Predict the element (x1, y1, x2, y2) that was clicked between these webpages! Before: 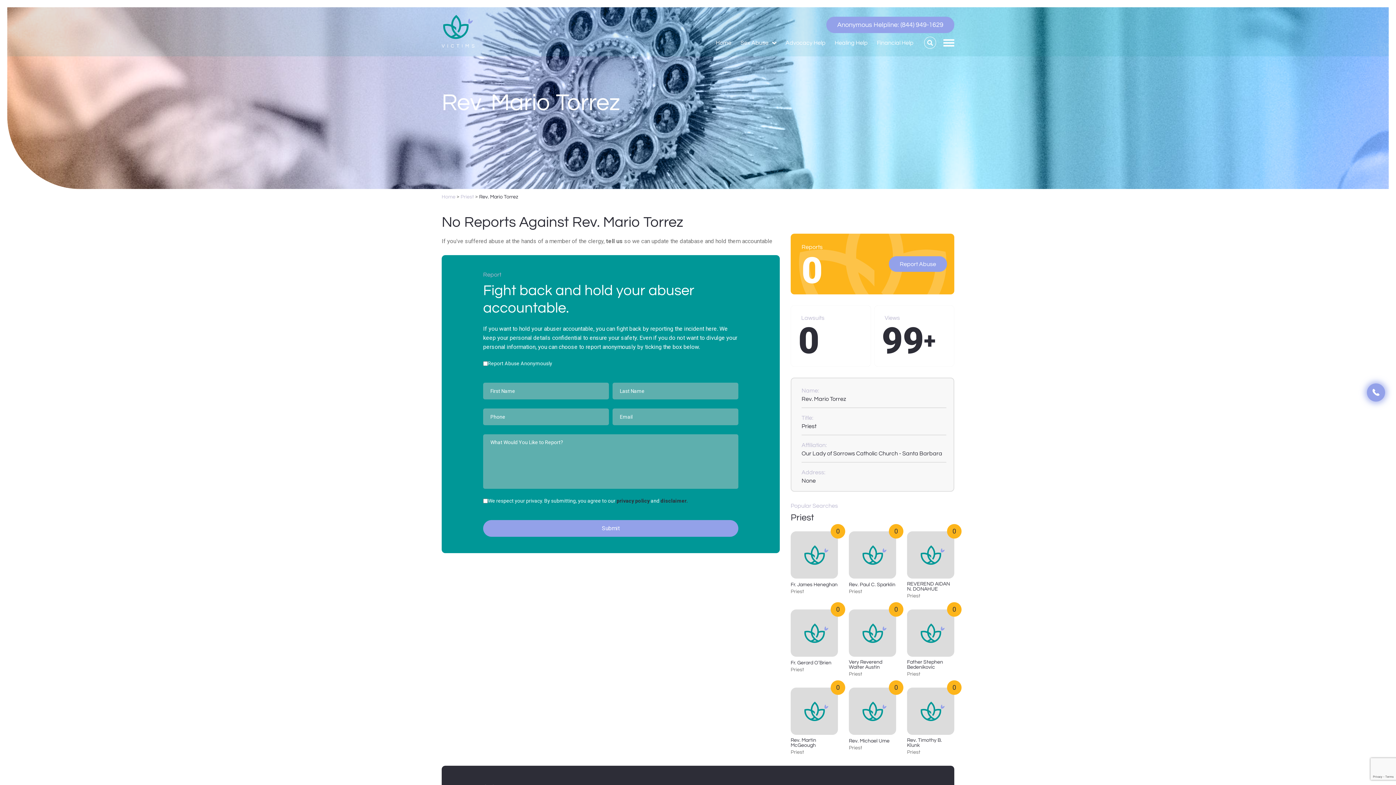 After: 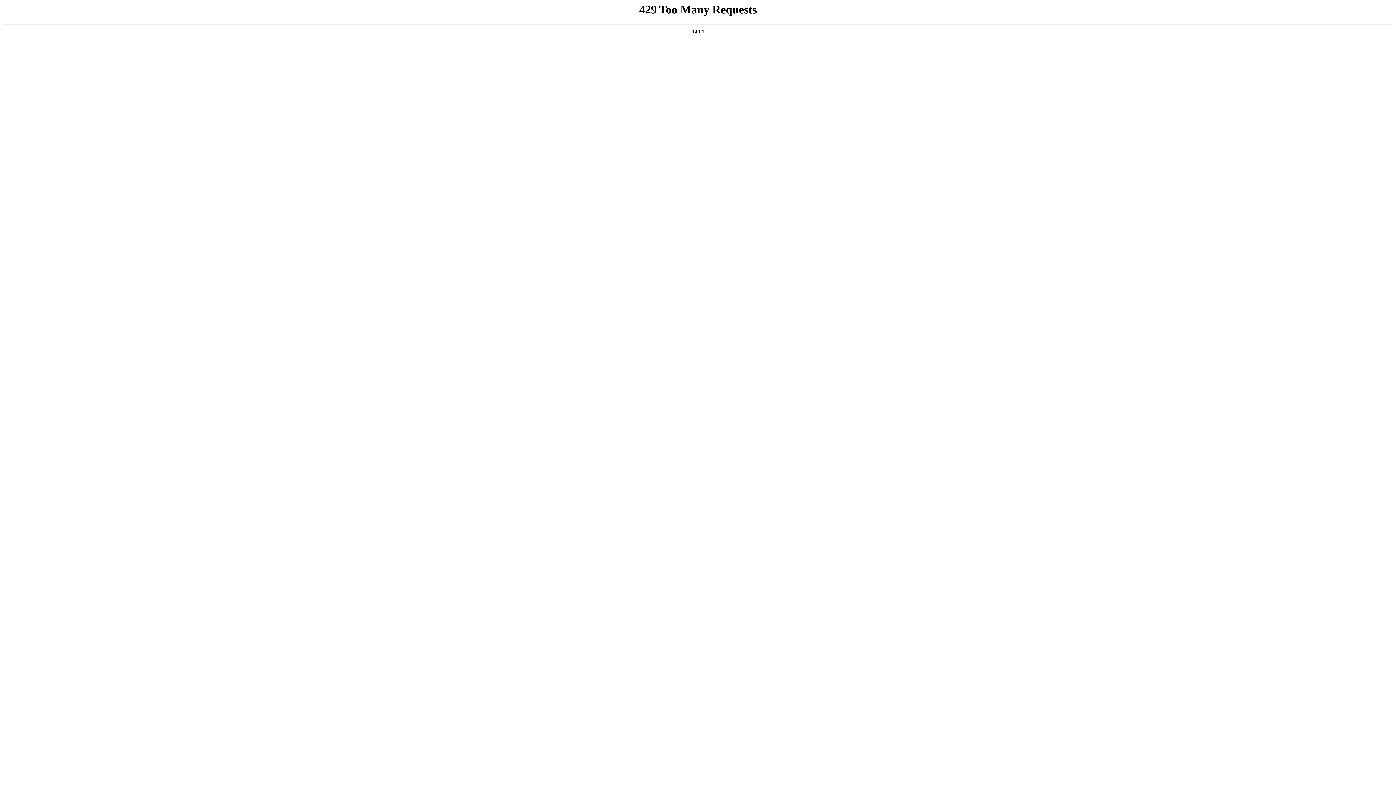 Action: bbox: (907, 581, 954, 593) label: REVEREND AIDAN N. DONAHUE